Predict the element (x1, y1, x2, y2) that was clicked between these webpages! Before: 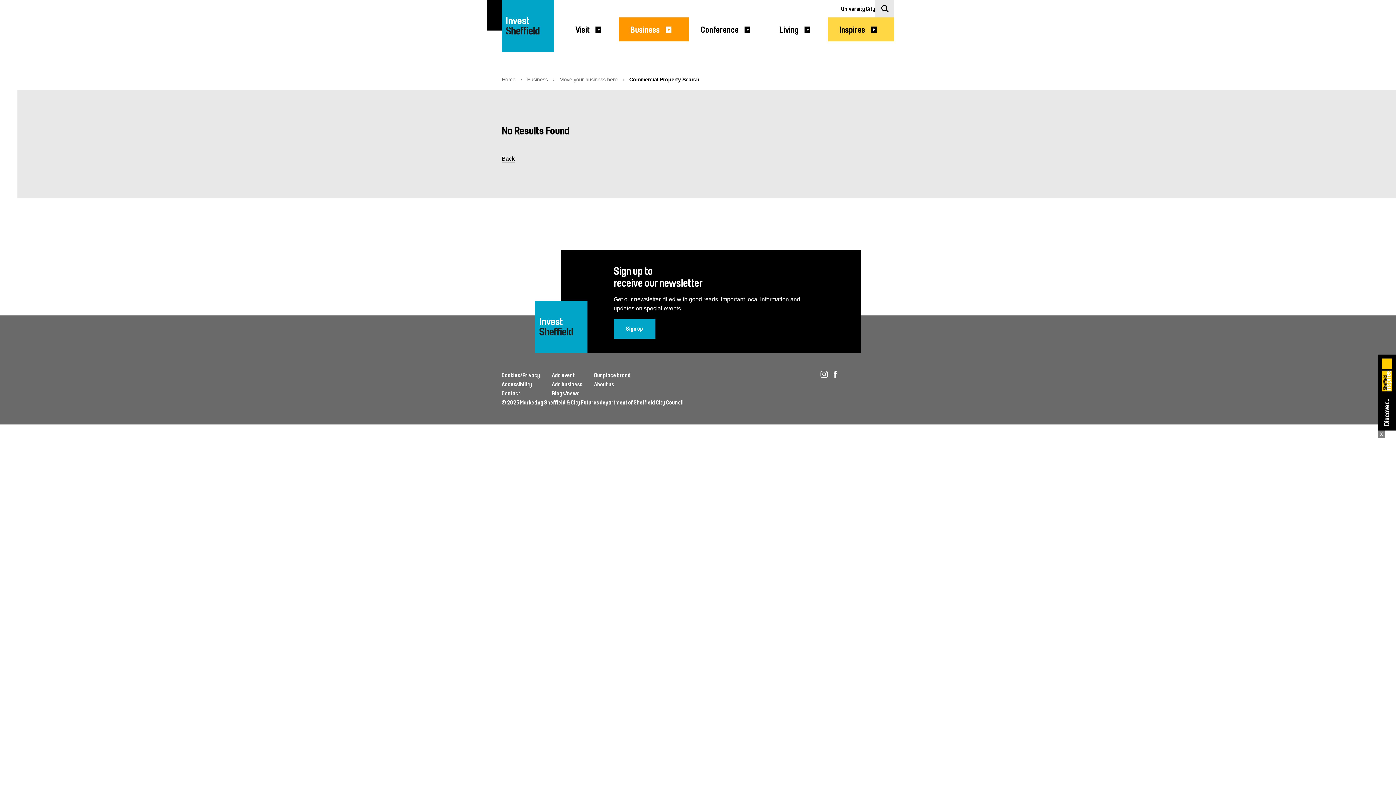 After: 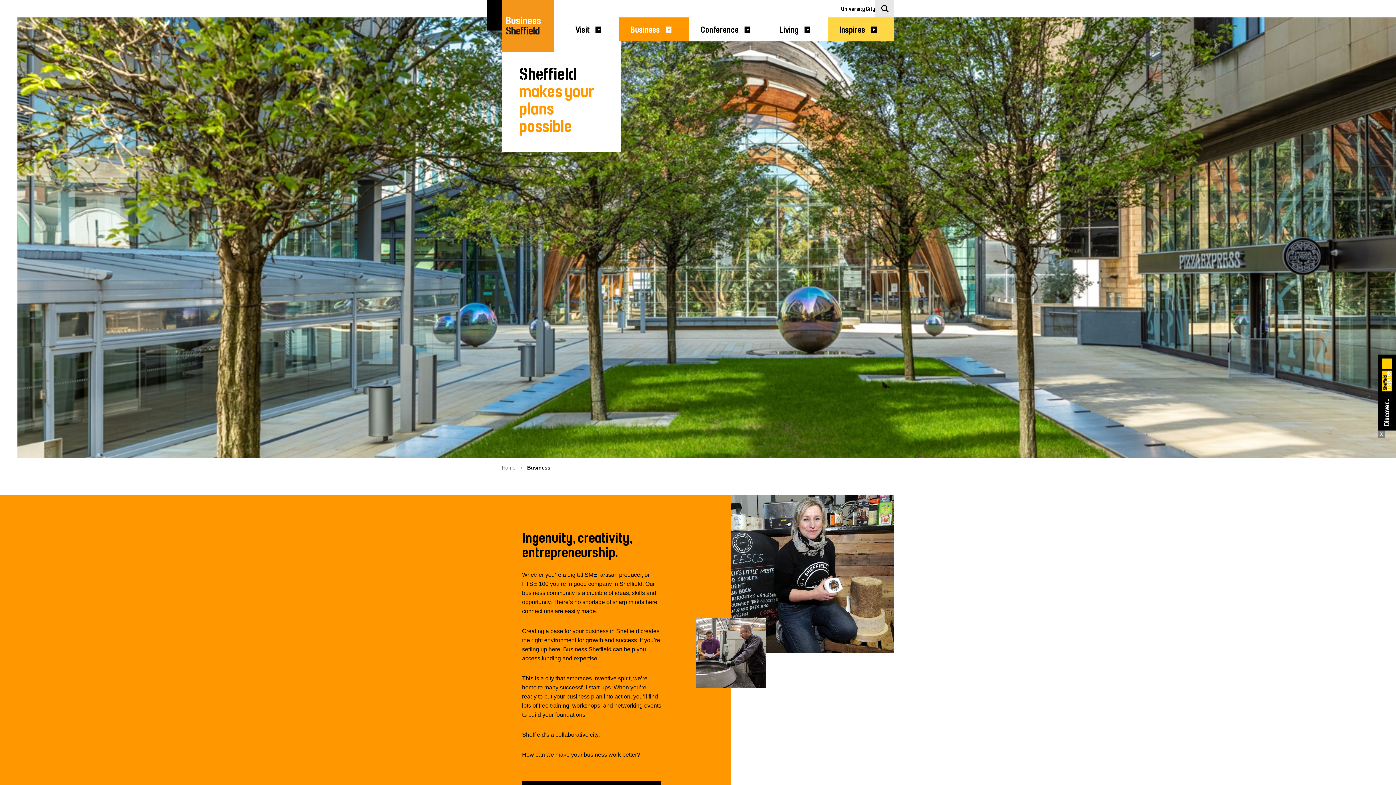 Action: label: Business bbox: (618, 17, 689, 41)